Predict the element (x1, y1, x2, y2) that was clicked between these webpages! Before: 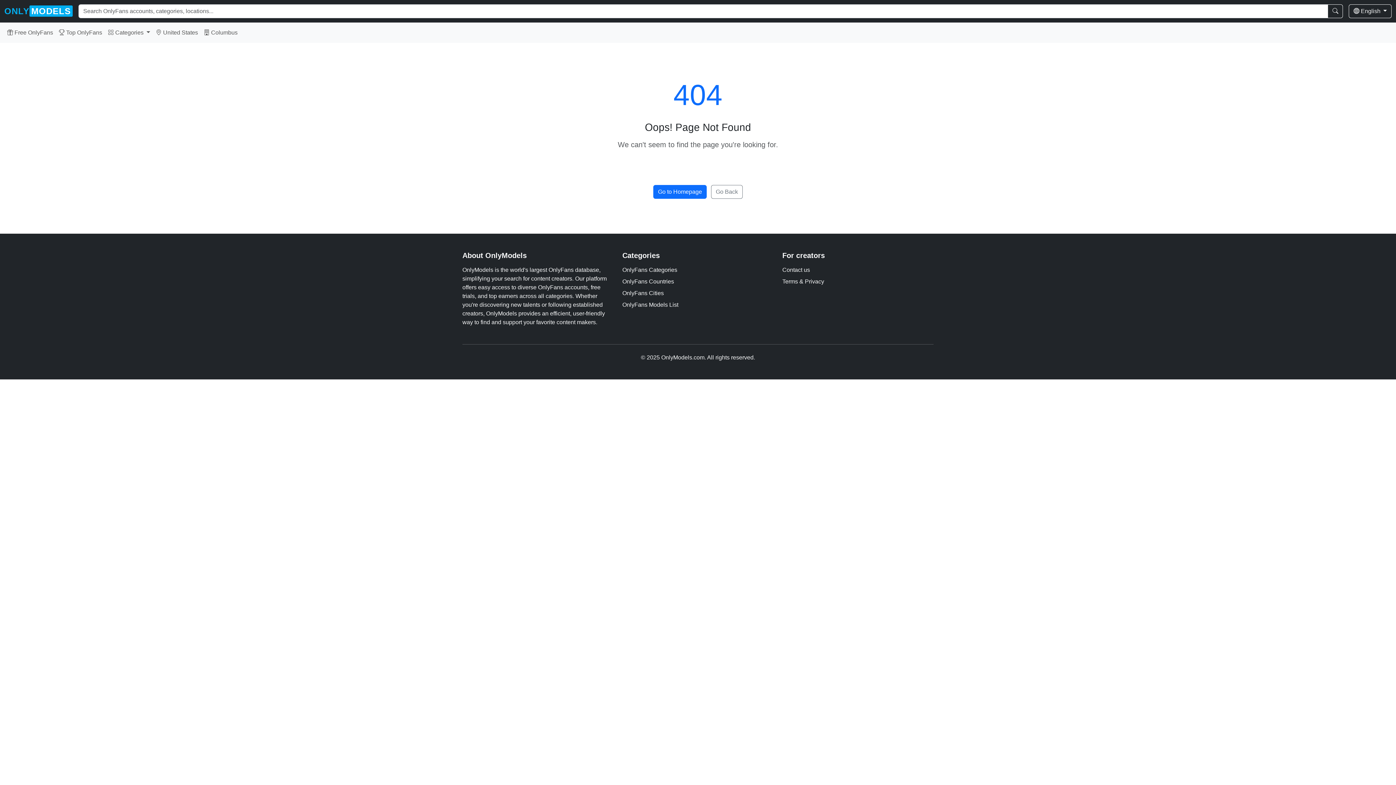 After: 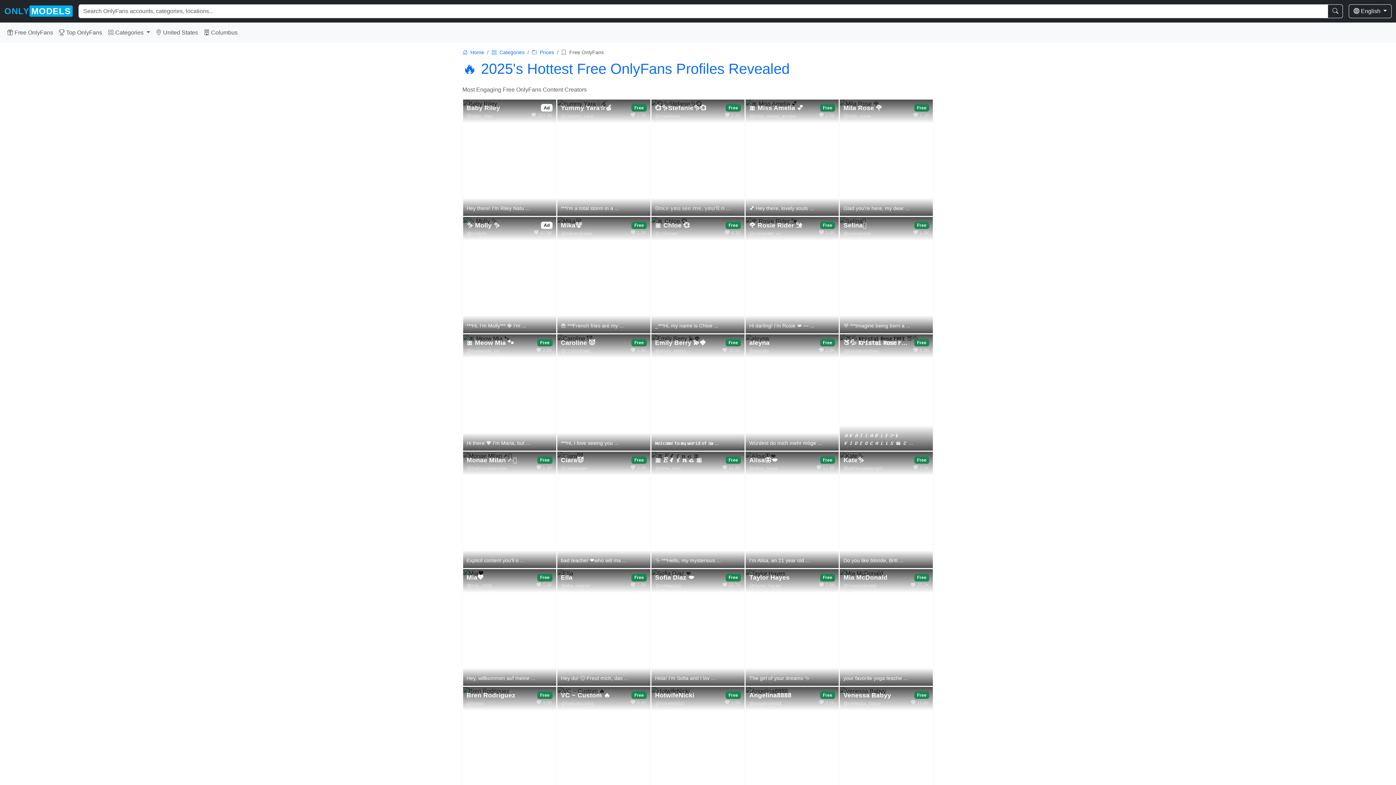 Action: label:  Free OnlyFans bbox: (4, 25, 56, 40)